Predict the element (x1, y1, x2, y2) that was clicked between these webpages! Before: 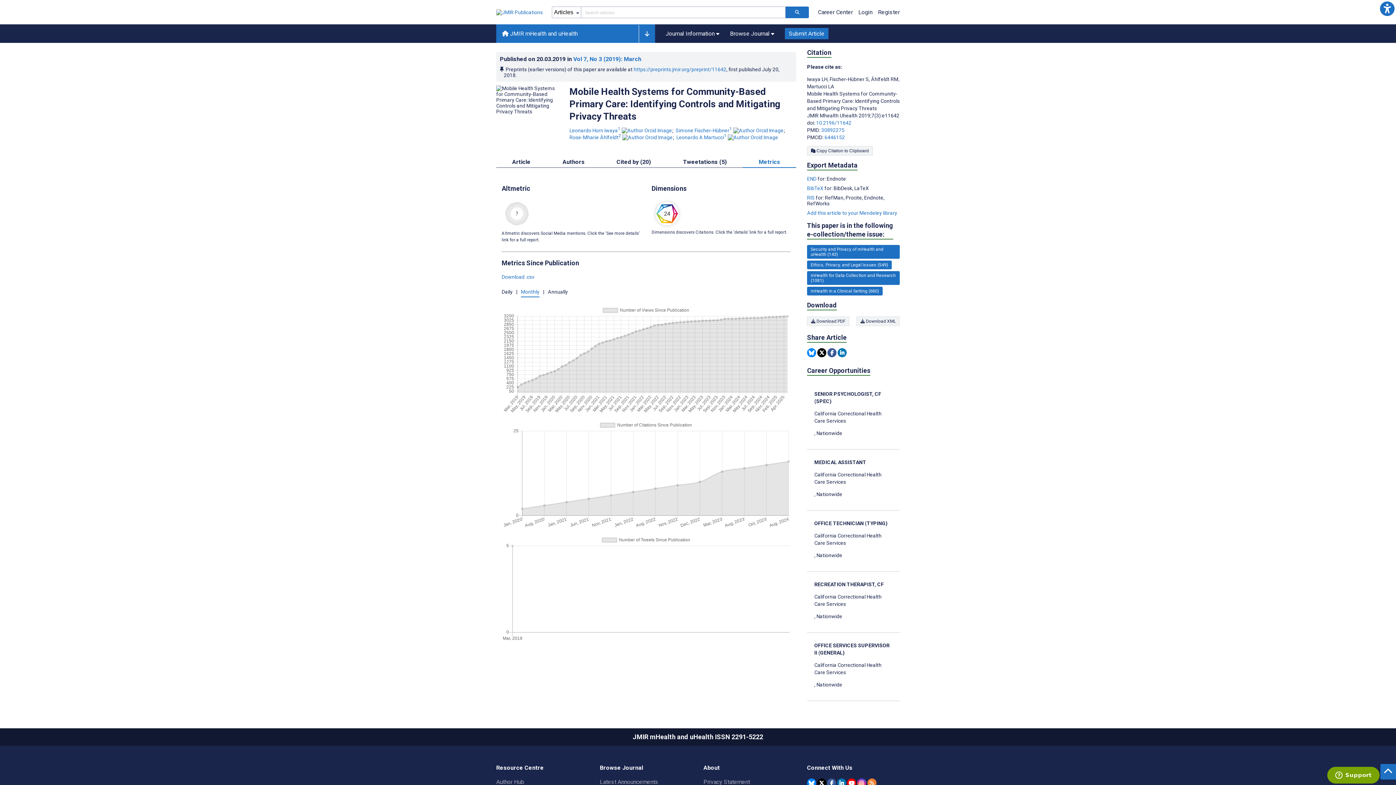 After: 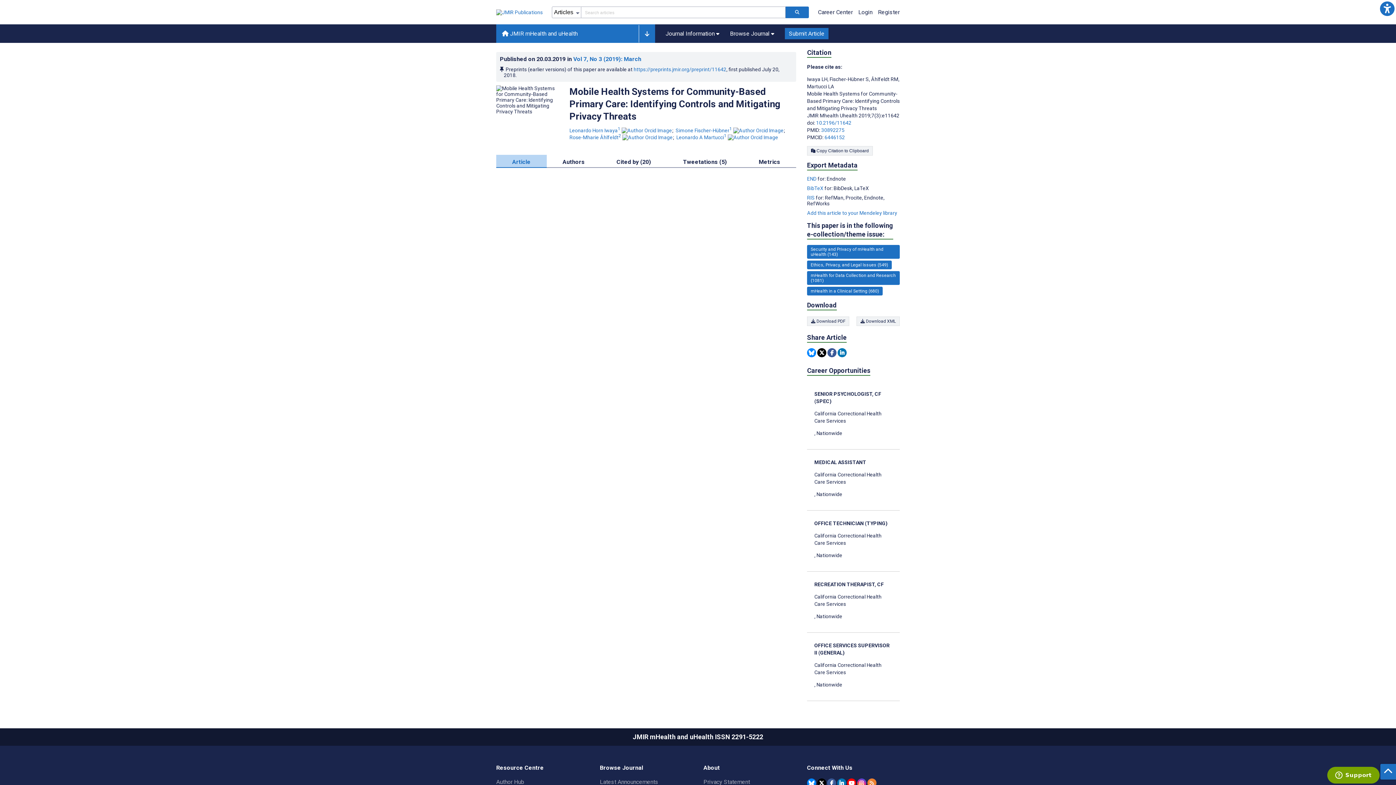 Action: label: Article bbox: (496, 155, 546, 168)